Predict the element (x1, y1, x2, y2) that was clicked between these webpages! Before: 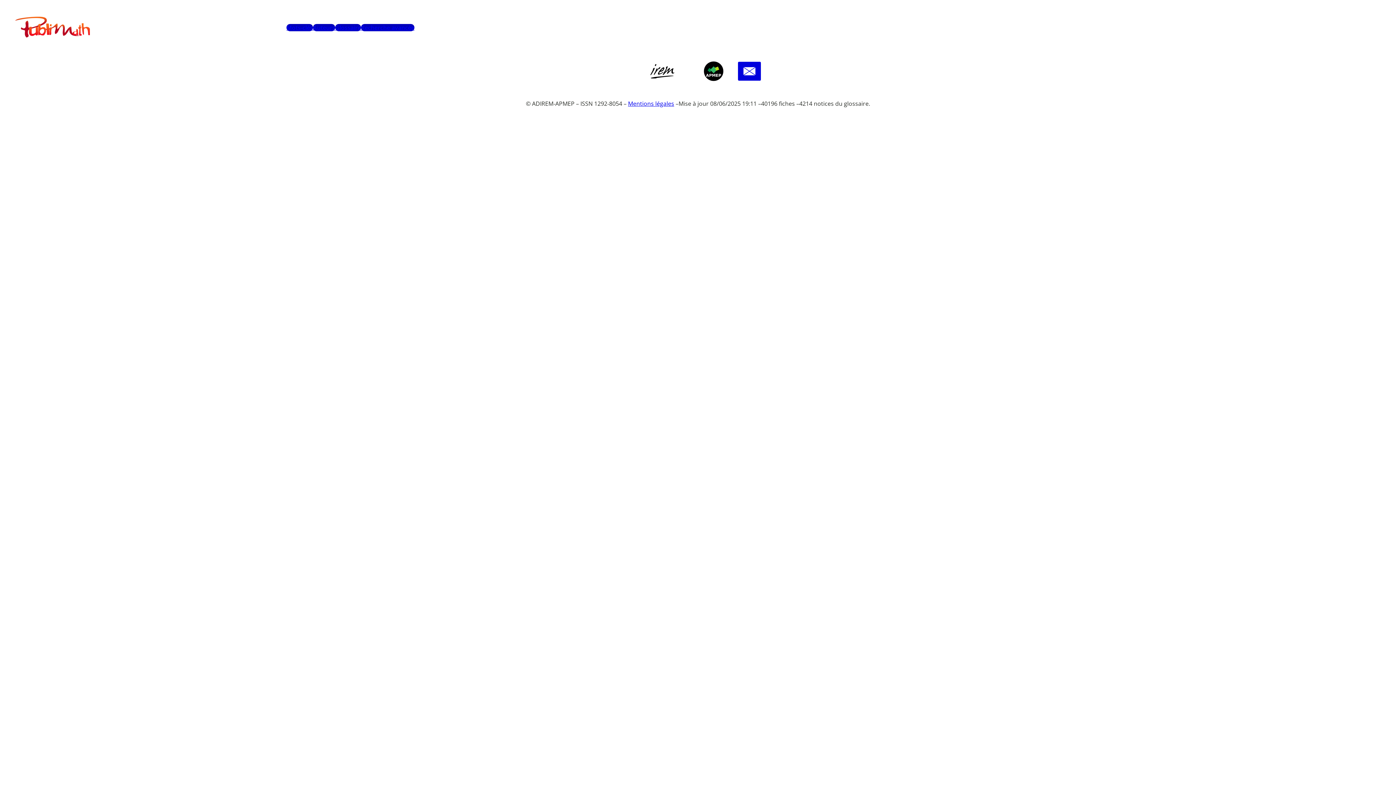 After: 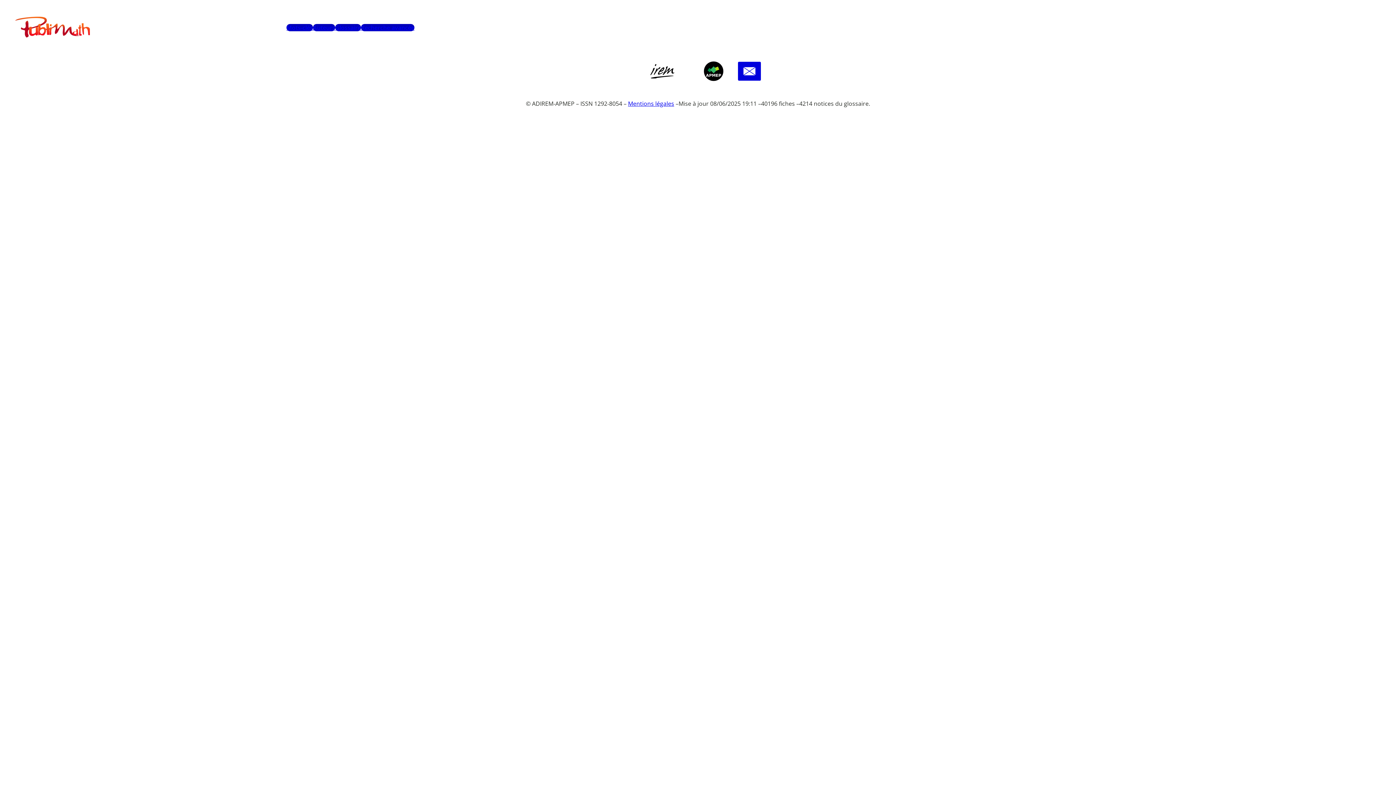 Action: bbox: (738, 73, 760, 81)